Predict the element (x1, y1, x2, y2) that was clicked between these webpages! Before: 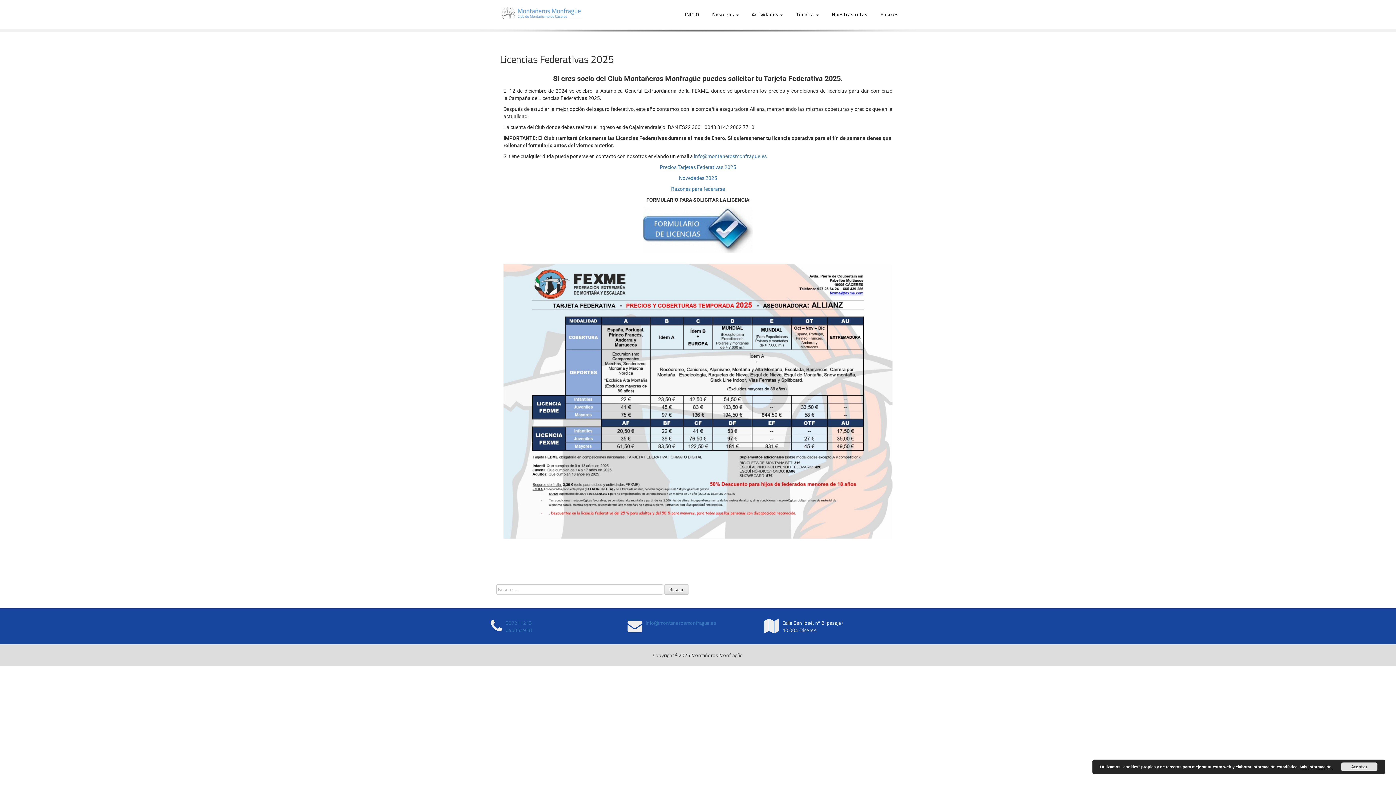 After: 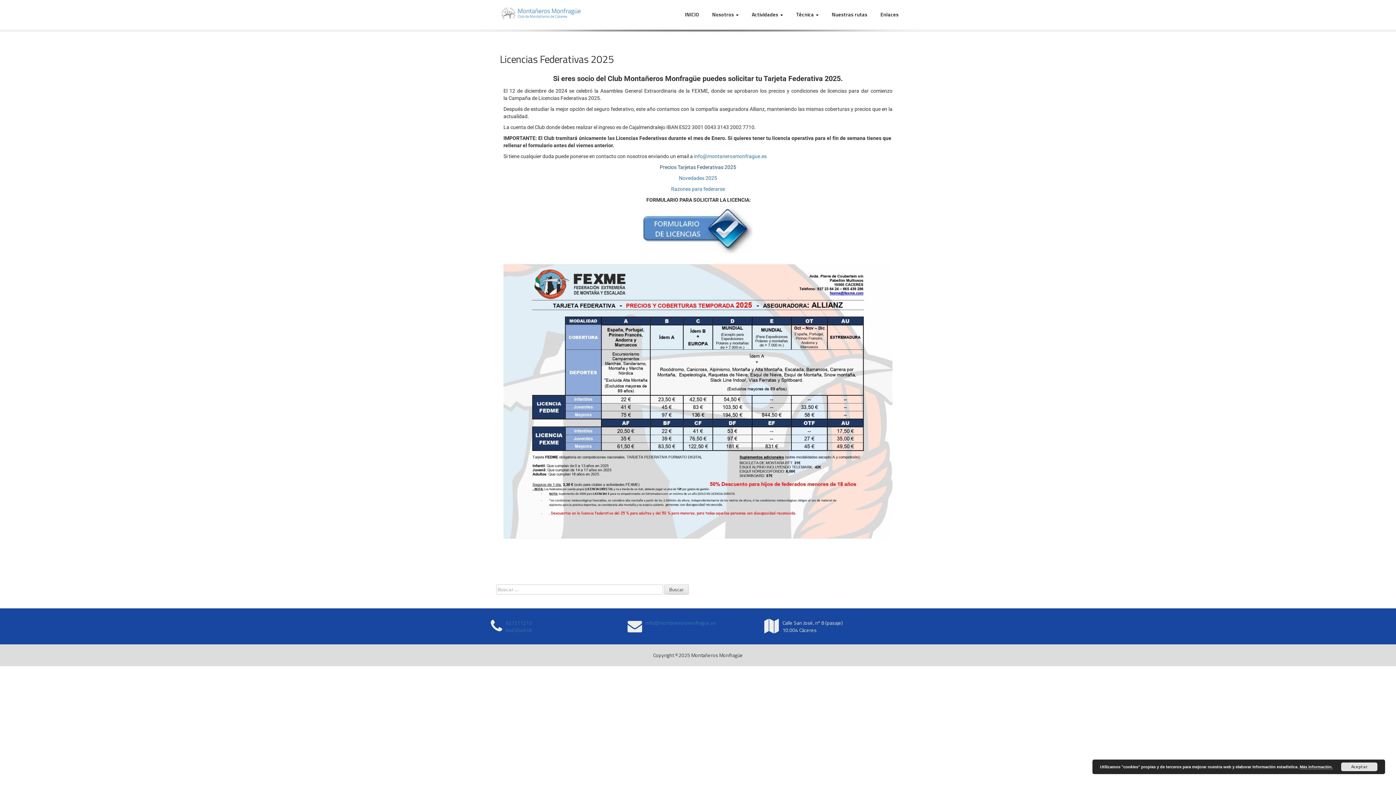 Action: label: Precios Tarjetas Federativas 2025 bbox: (660, 164, 736, 170)